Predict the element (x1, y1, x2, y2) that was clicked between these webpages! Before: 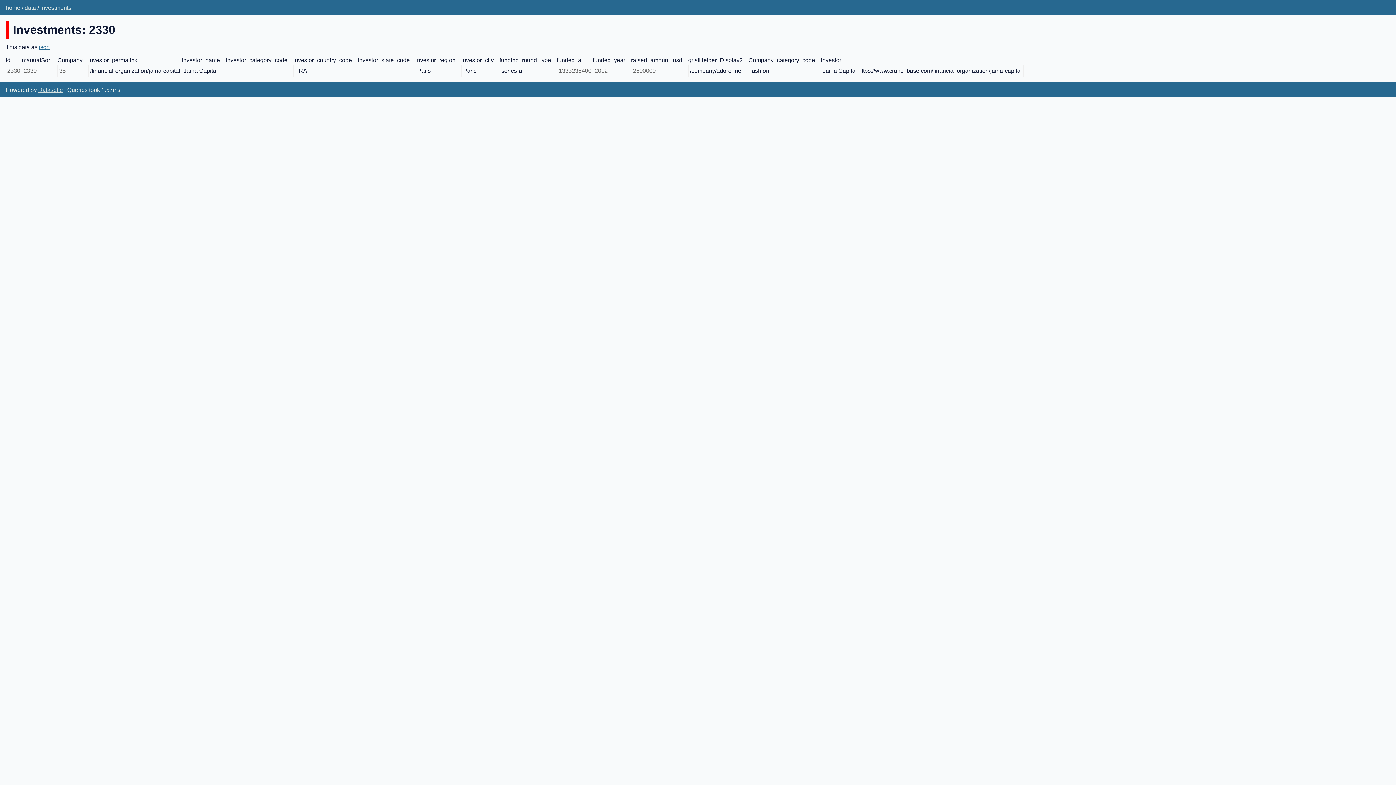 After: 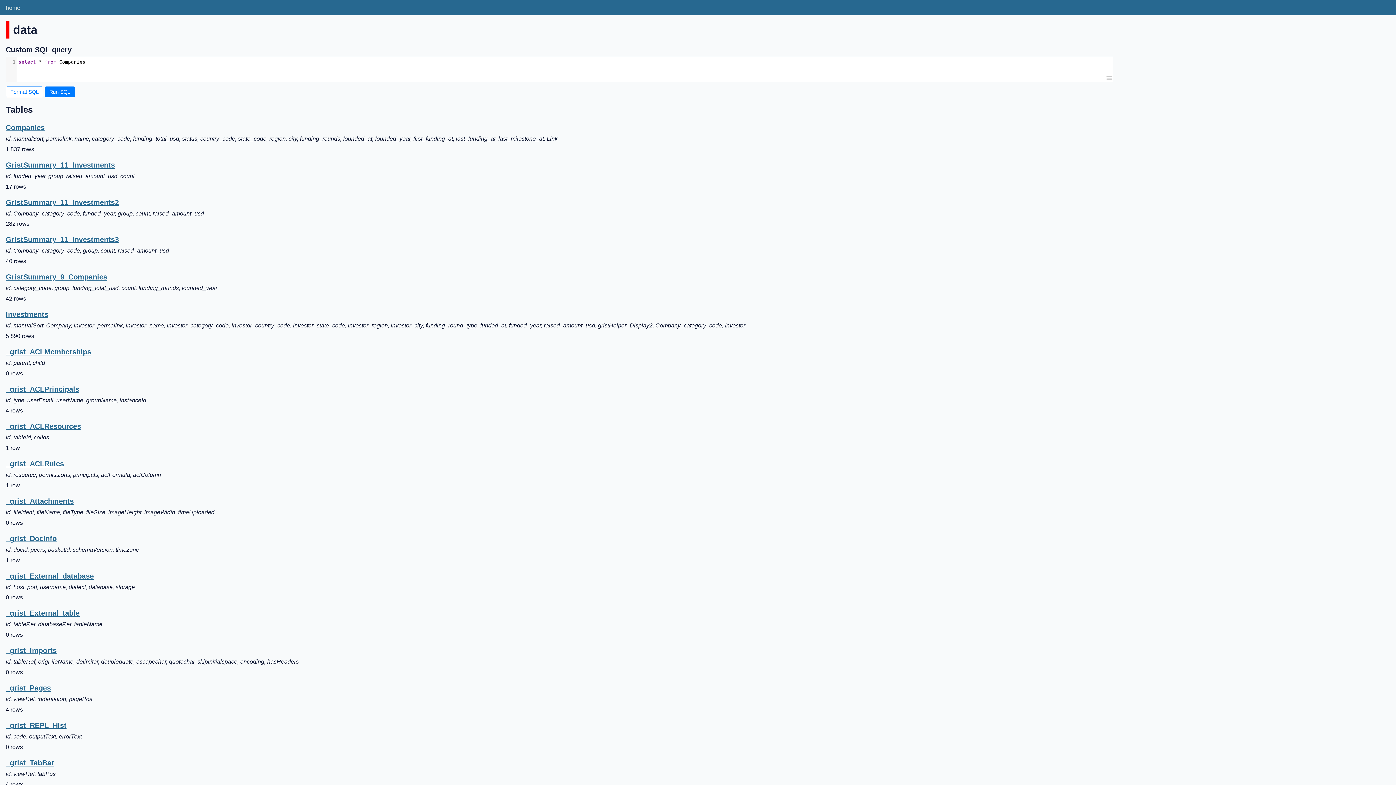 Action: label: data bbox: (24, 4, 36, 10)